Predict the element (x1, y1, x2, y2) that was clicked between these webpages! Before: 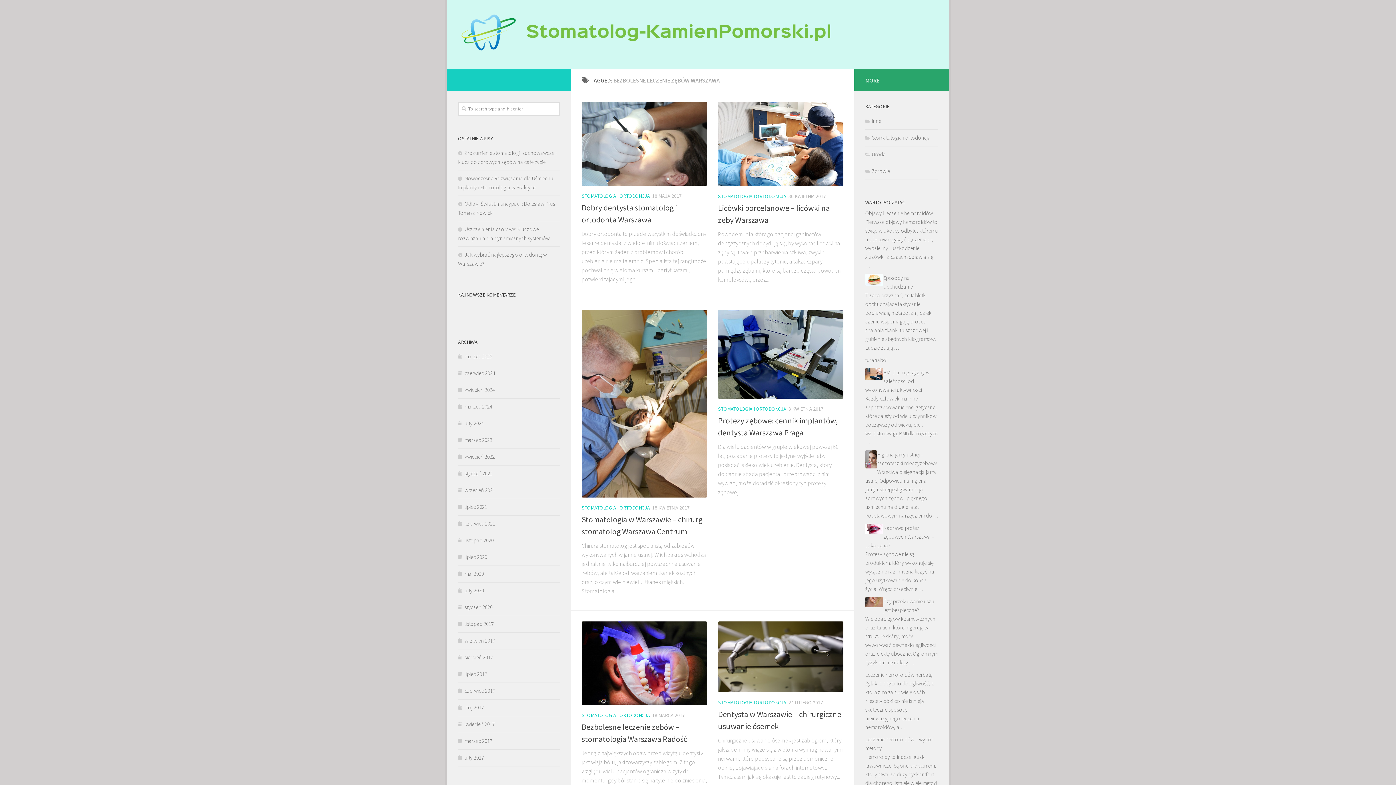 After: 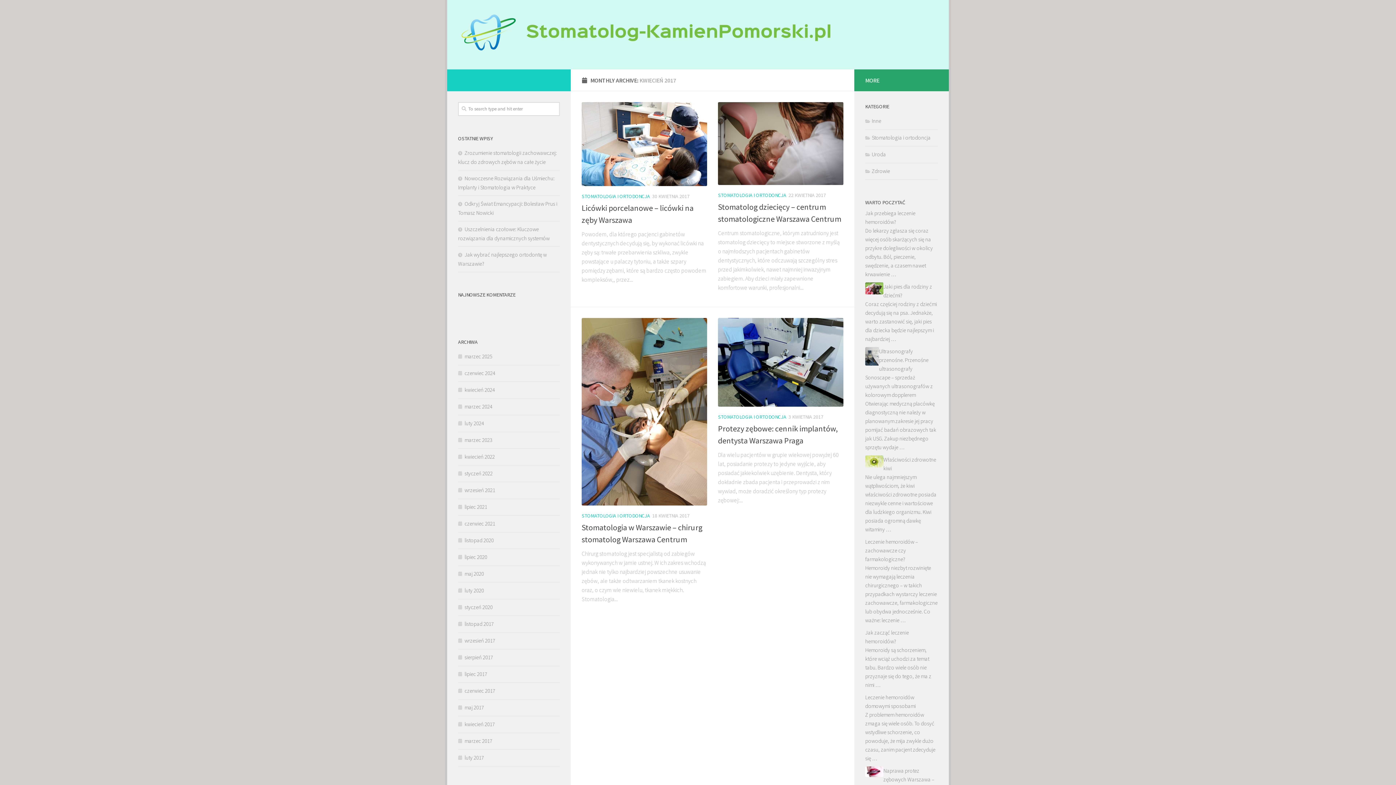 Action: label: kwiecień 2017 bbox: (458, 721, 494, 728)